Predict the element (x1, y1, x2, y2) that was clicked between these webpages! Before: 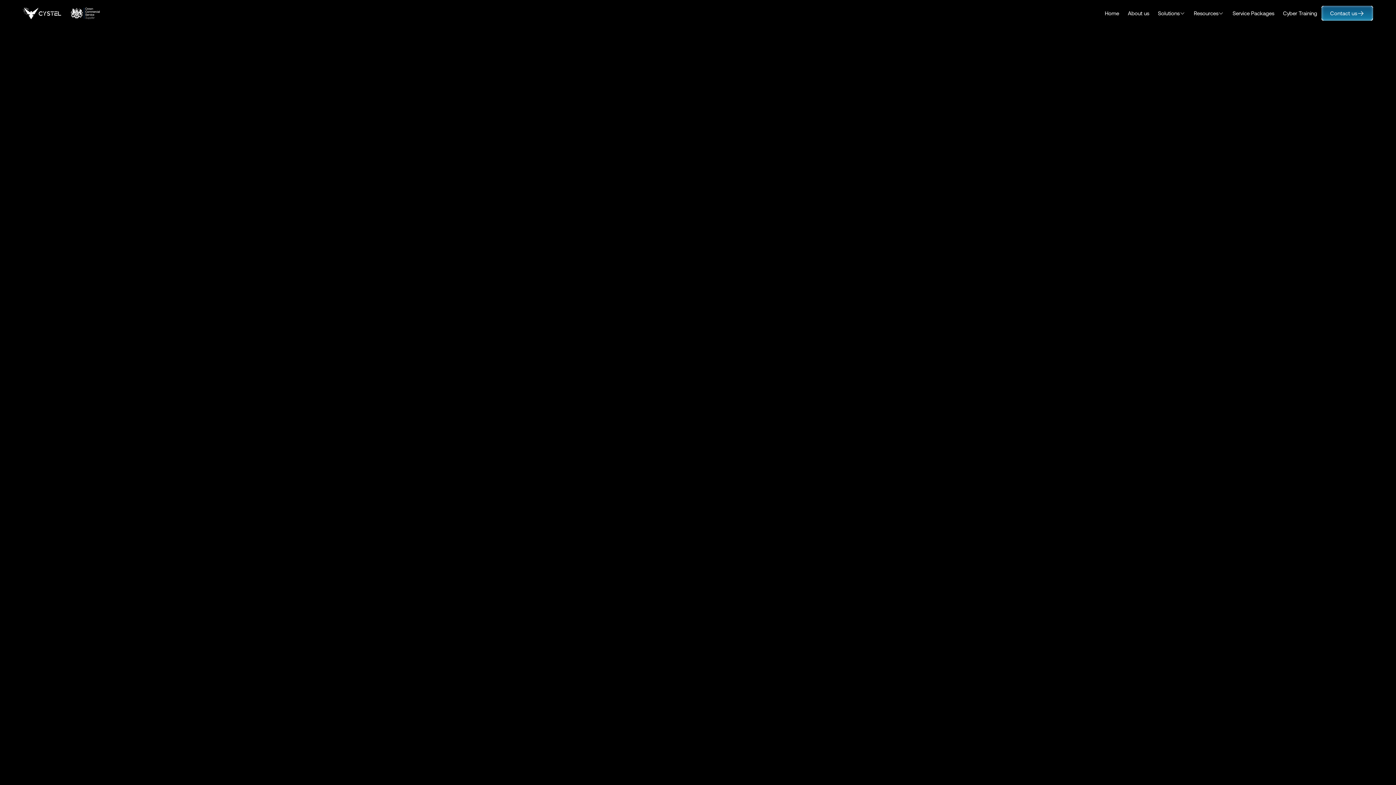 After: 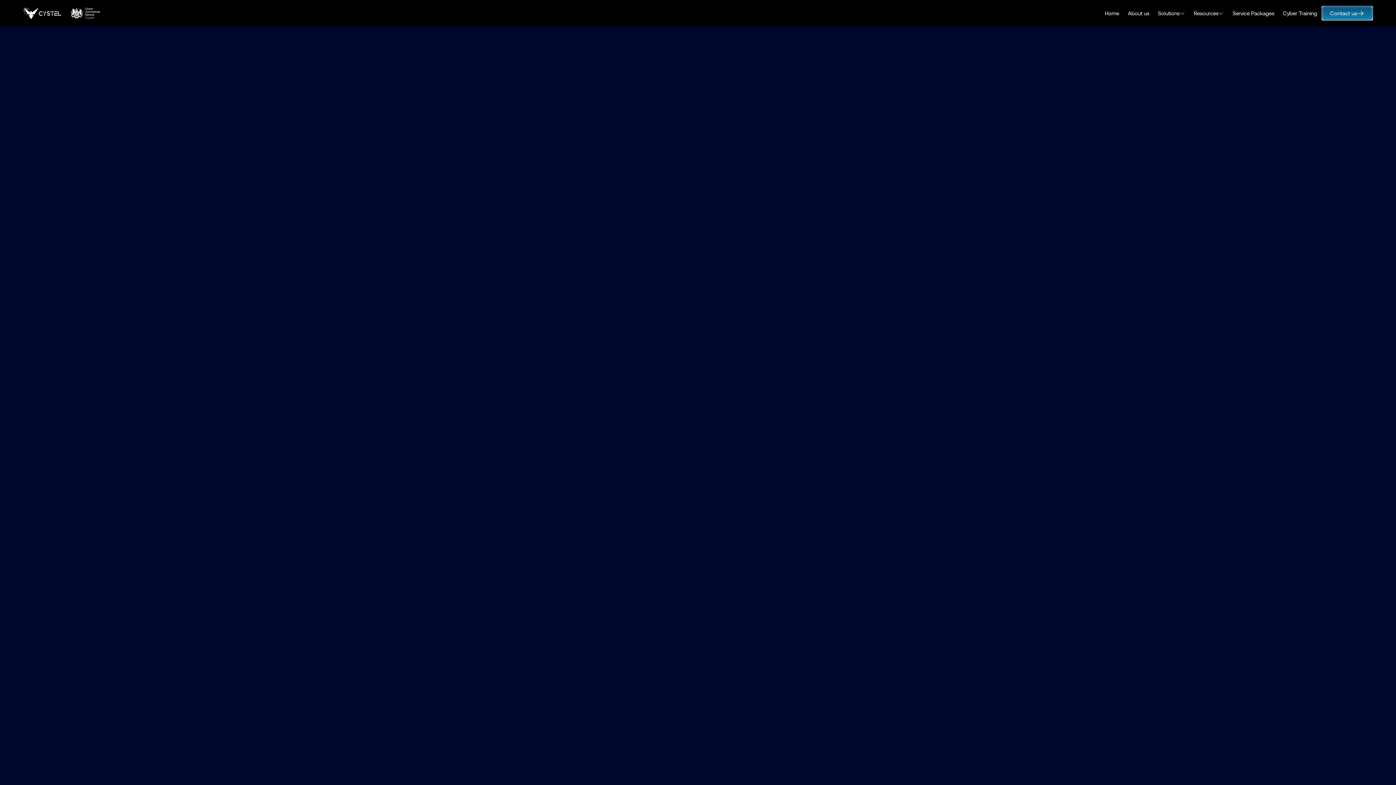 Action: bbox: (22, 5, 100, 21)